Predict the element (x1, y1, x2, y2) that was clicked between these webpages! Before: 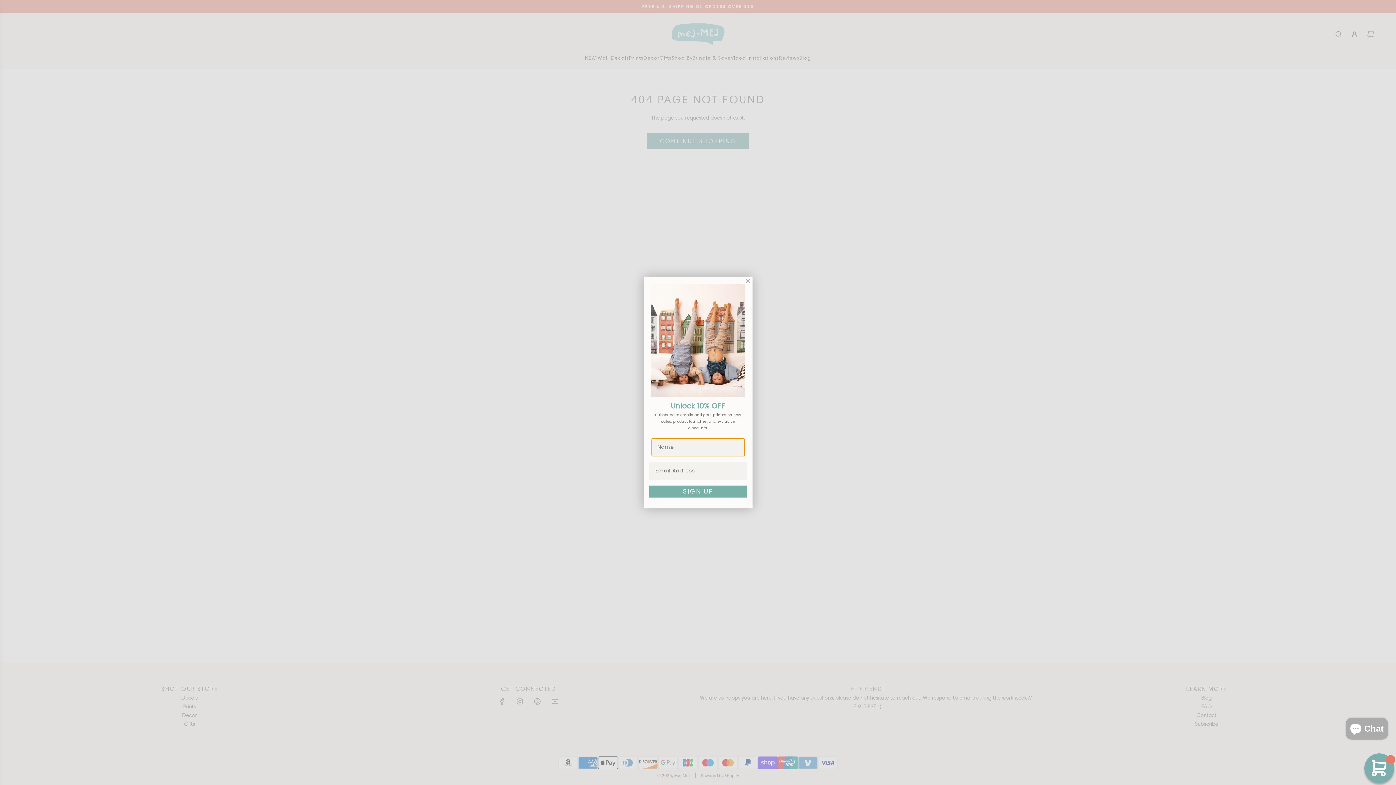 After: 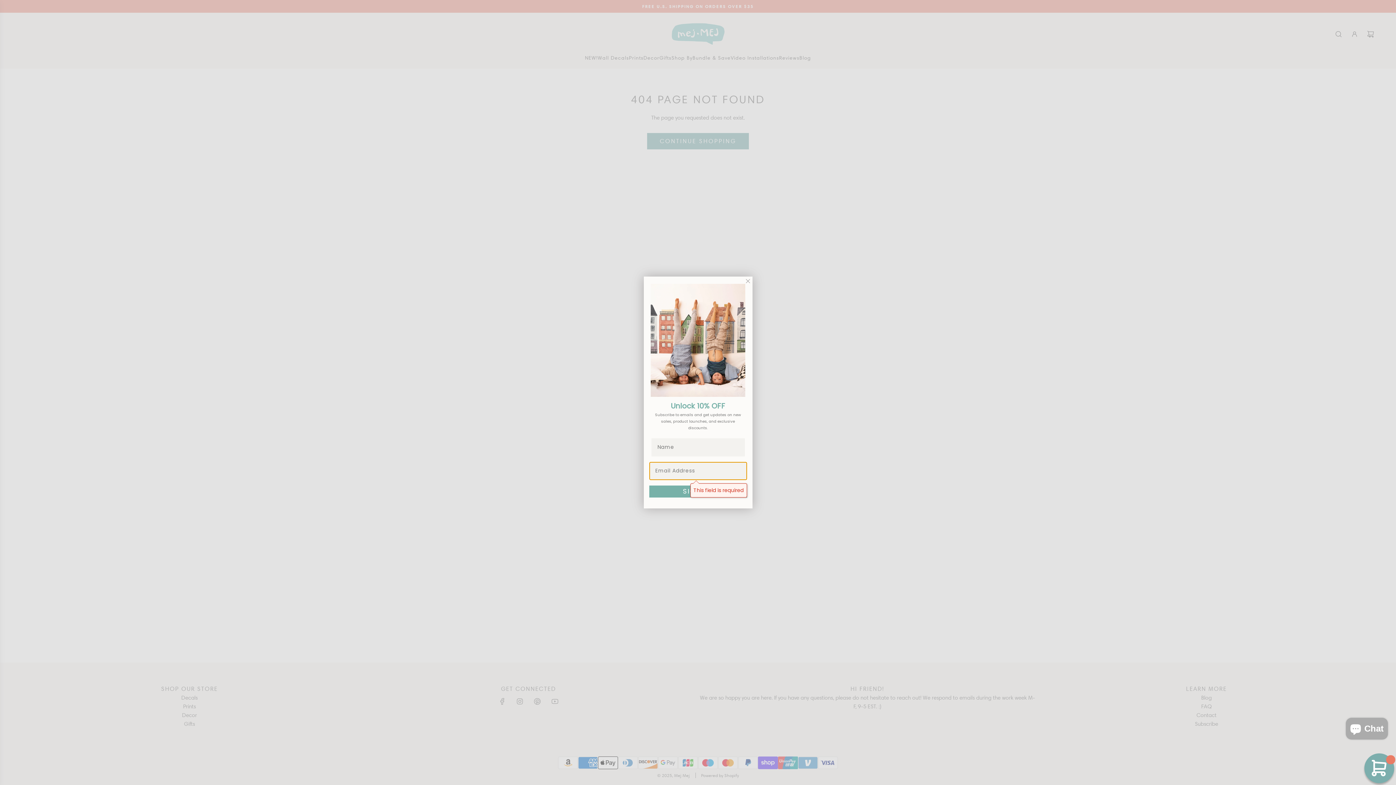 Action: bbox: (649, 485, 747, 497) label: SIGN UP